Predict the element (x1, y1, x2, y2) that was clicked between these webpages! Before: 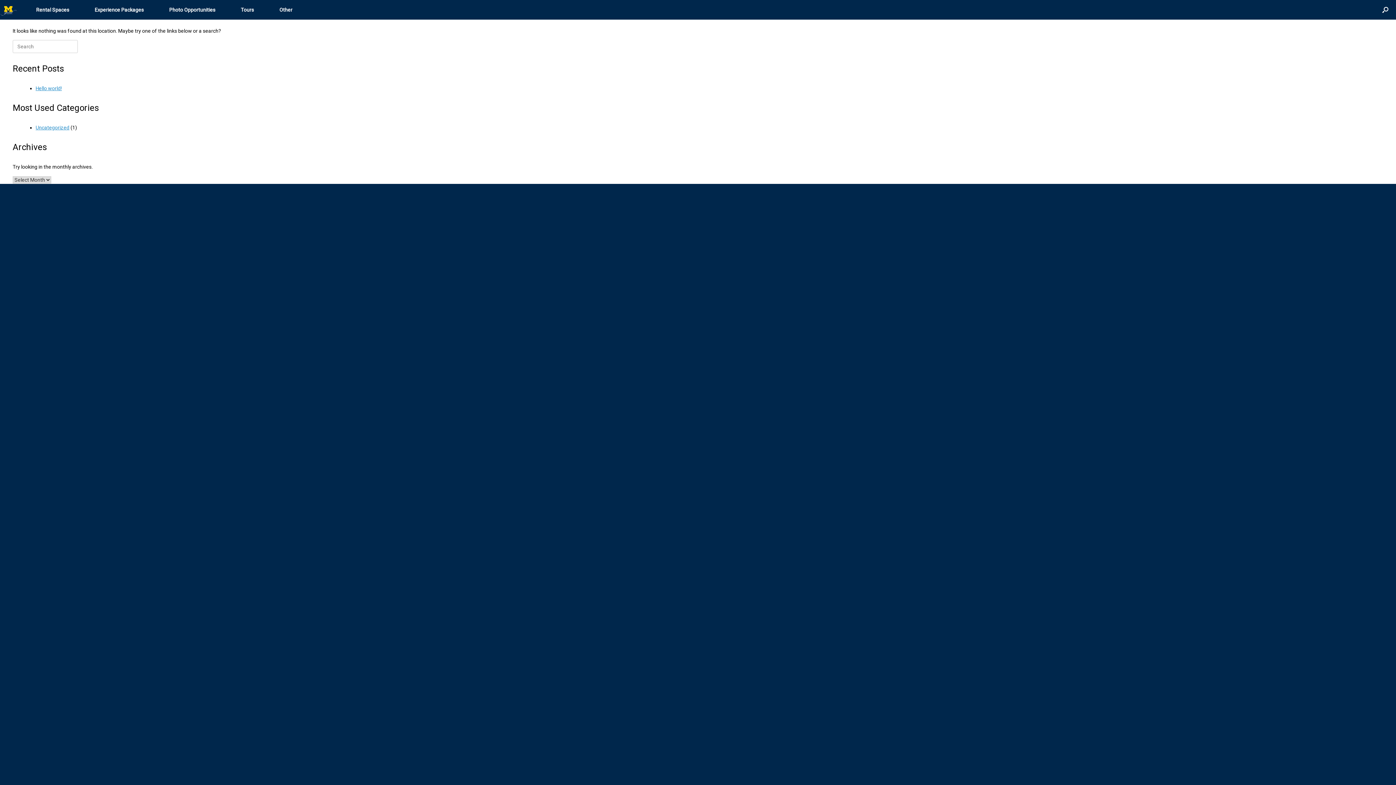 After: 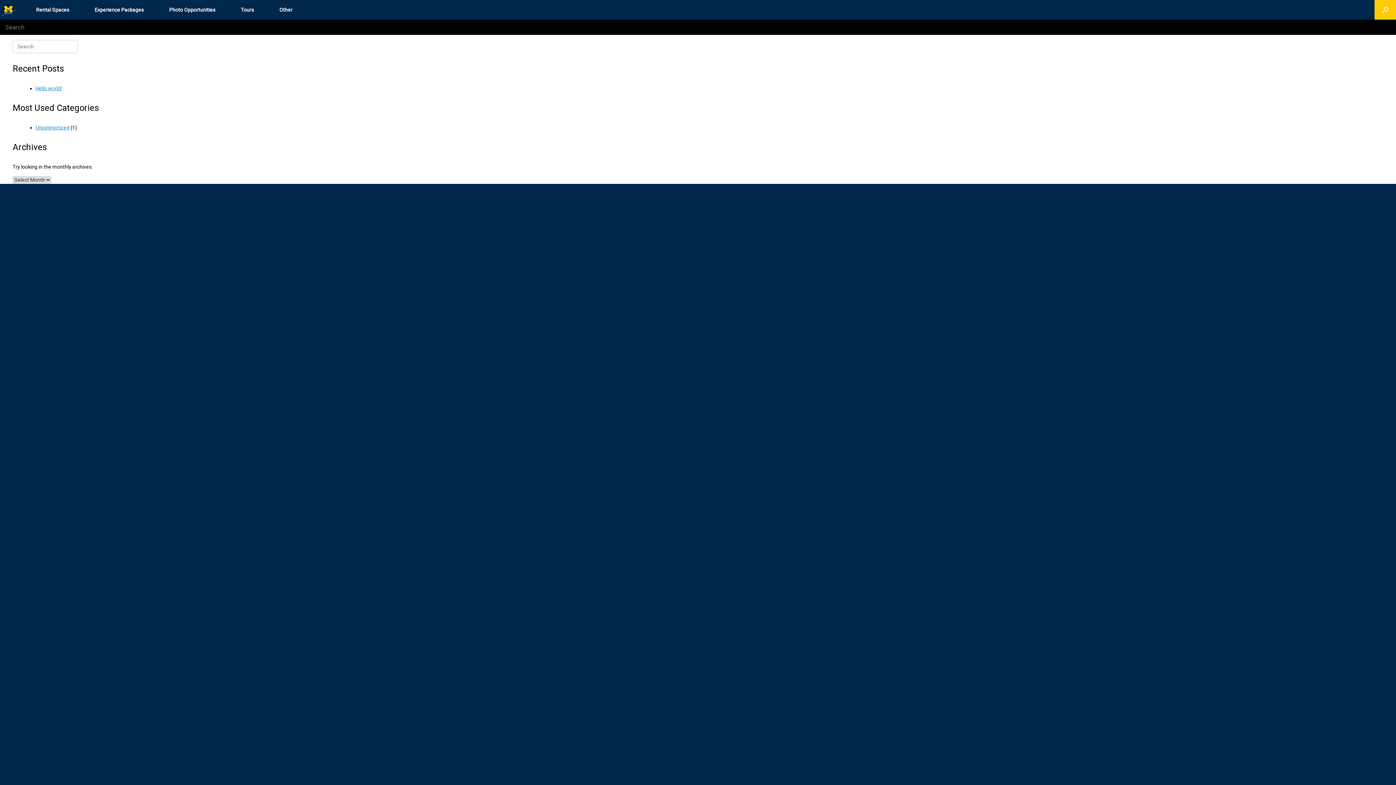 Action: bbox: (1374, 0, 1396, 19) label: Open the search